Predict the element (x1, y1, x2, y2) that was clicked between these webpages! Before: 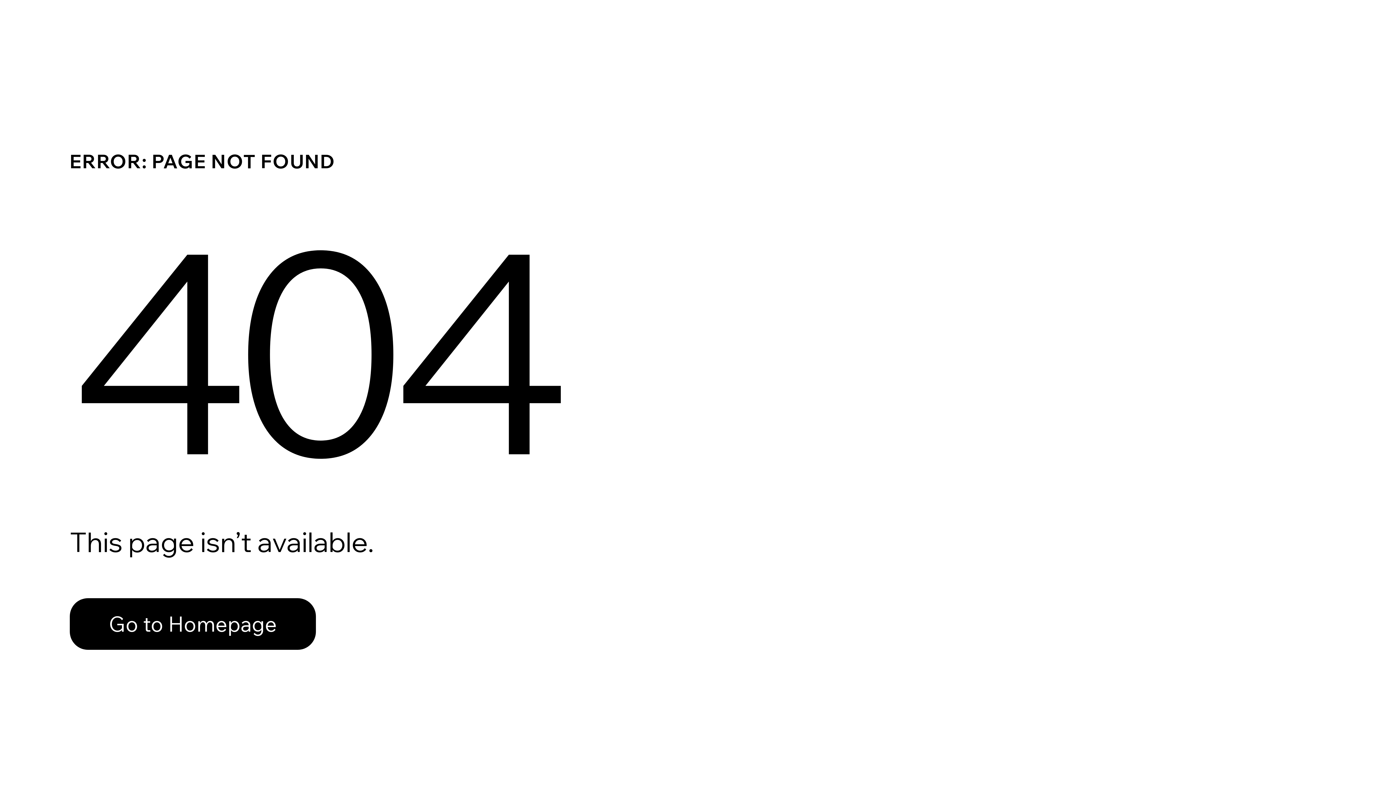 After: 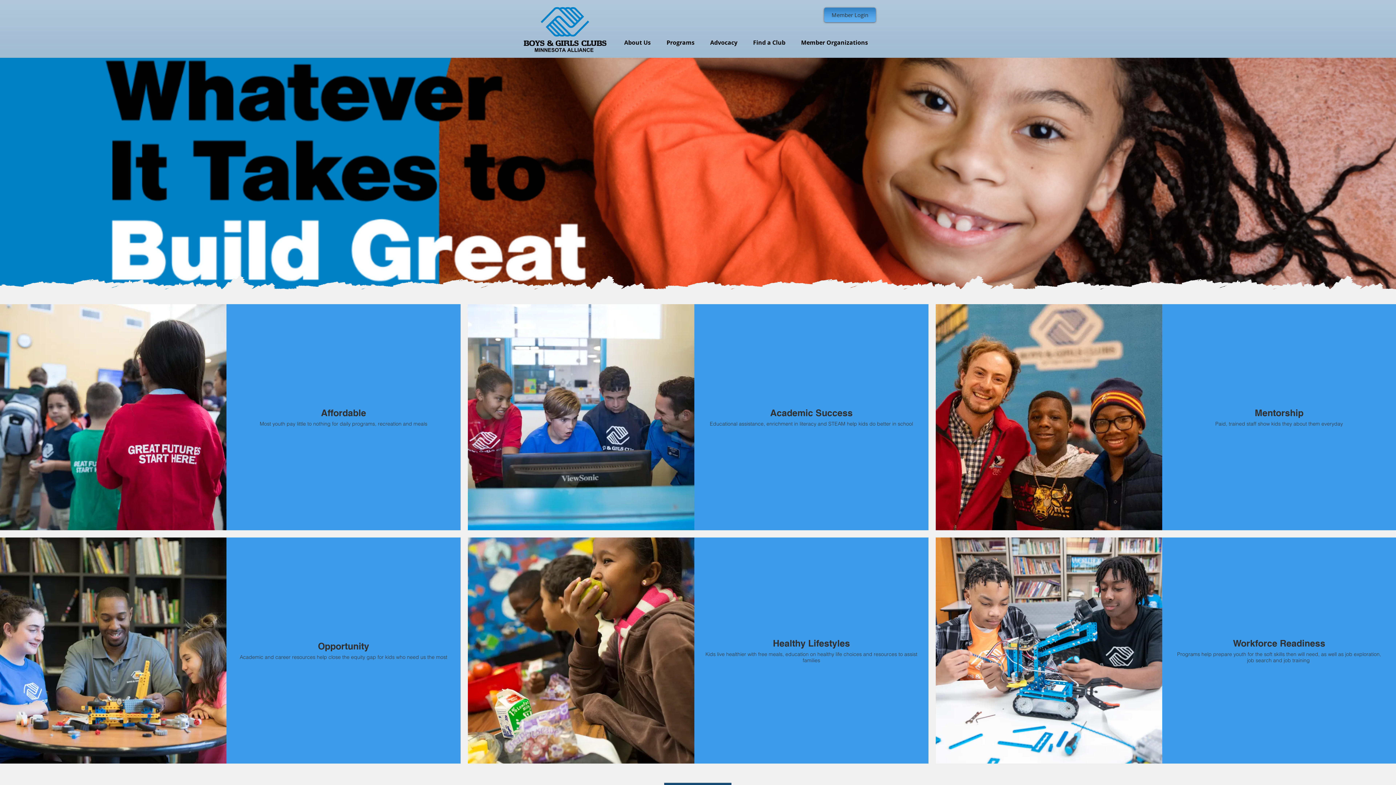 Action: bbox: (69, 598, 316, 650) label: Go to Homepage